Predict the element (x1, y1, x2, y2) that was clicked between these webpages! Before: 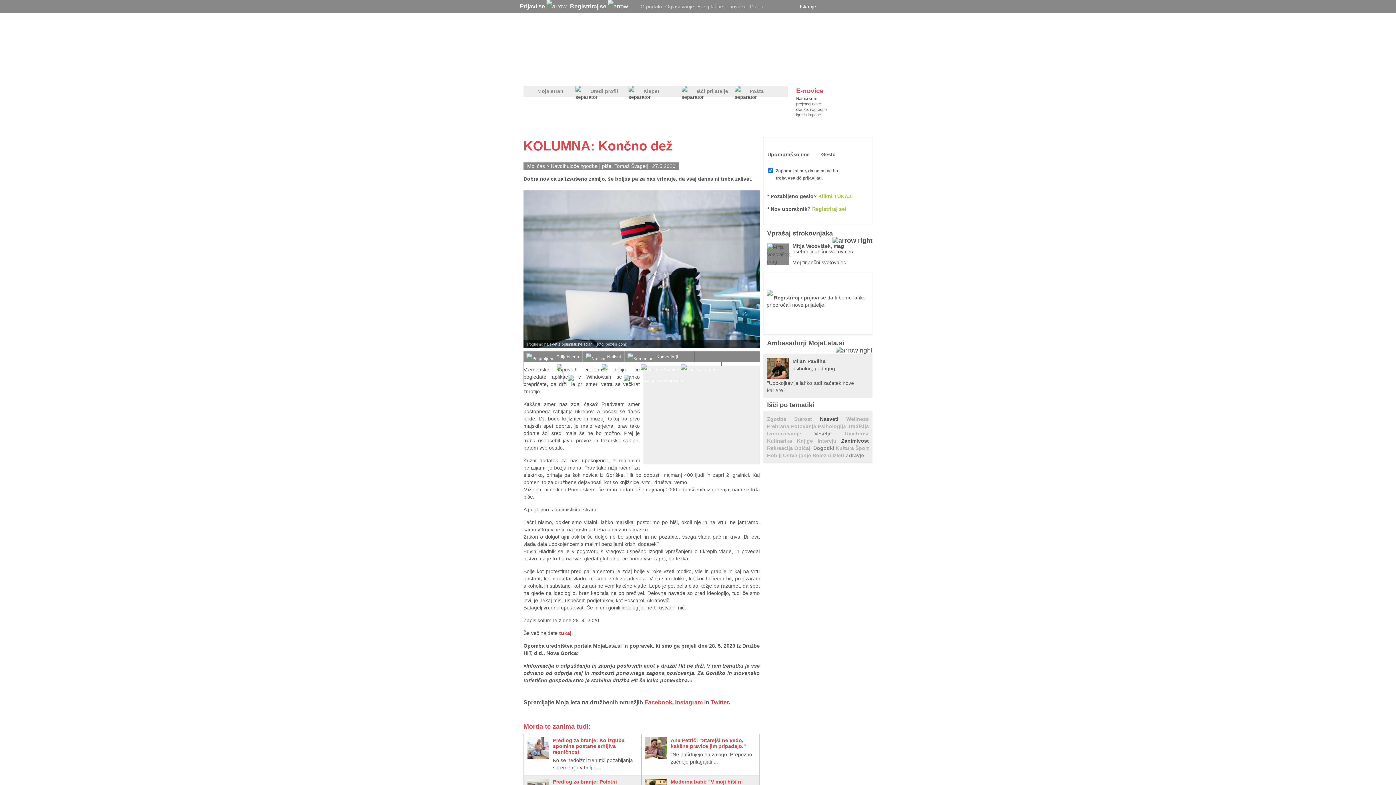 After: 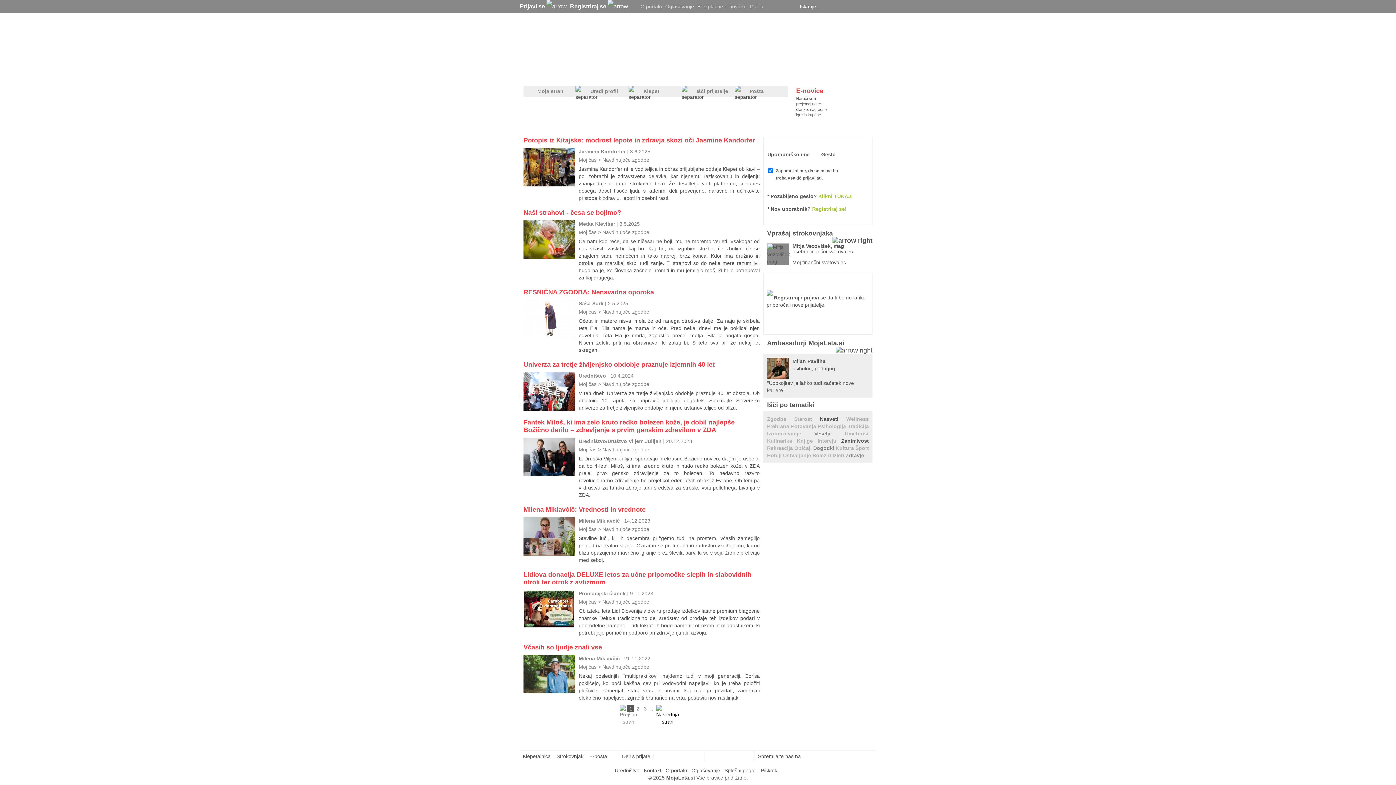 Action: bbox: (550, 163, 597, 169) label: Navdihujoče zgodbe